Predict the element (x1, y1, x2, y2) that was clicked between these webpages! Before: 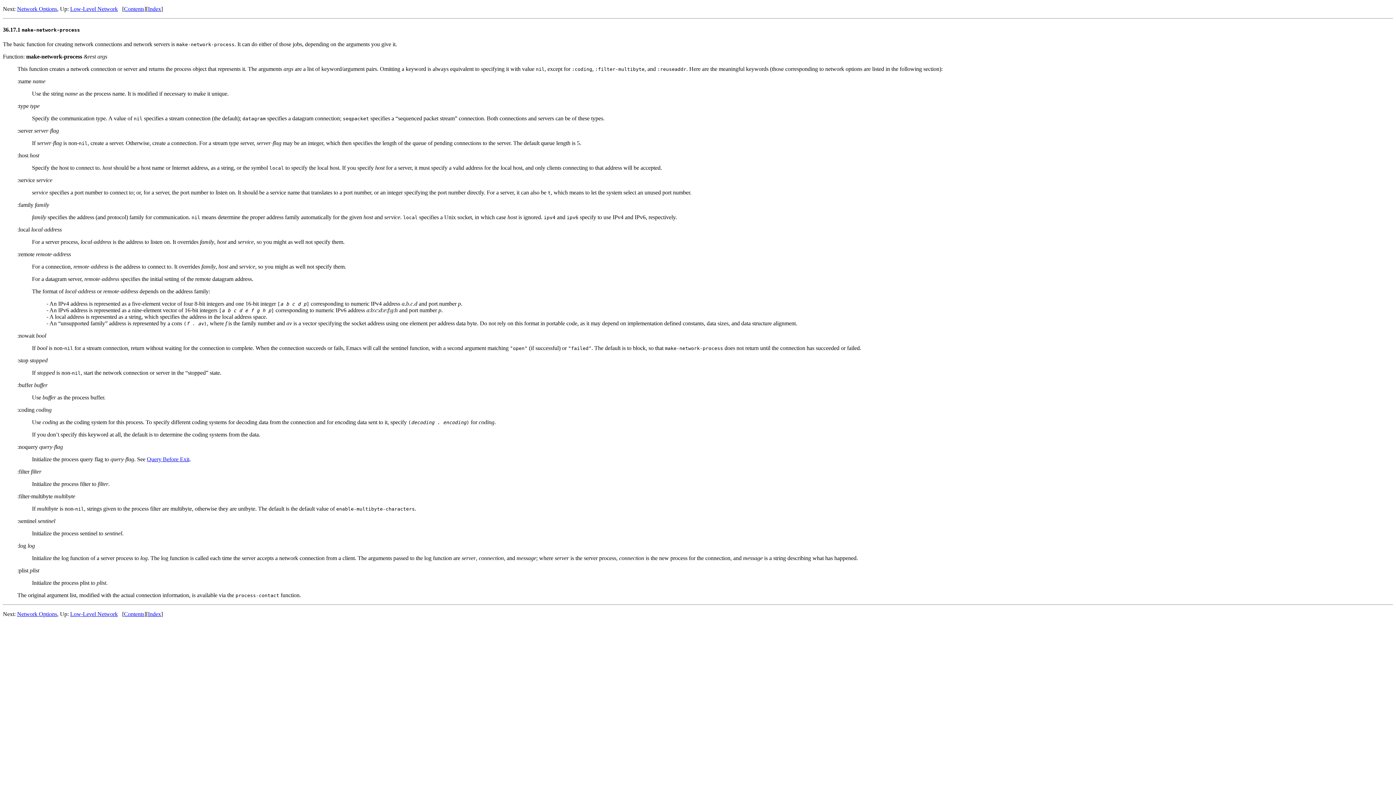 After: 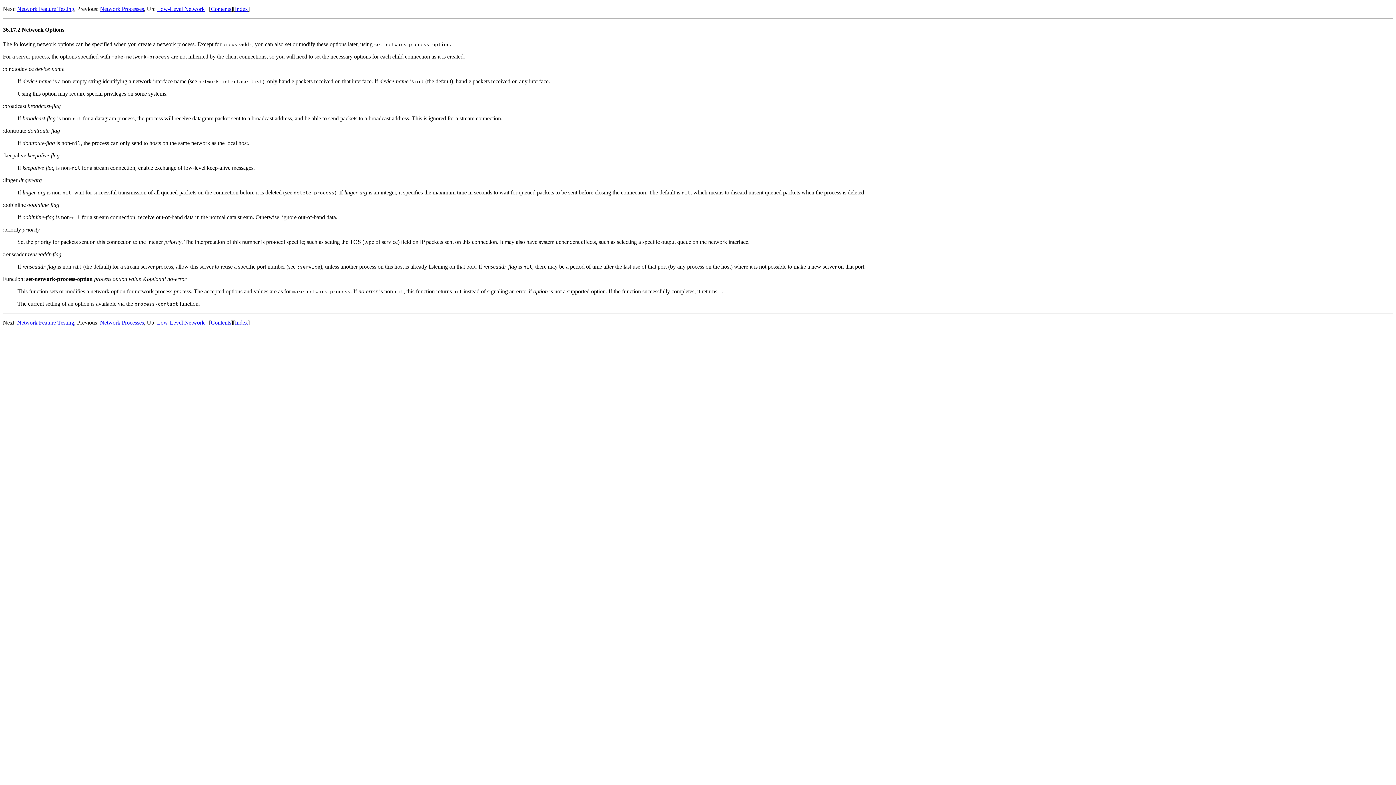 Action: label: Network Options bbox: (17, 5, 57, 12)